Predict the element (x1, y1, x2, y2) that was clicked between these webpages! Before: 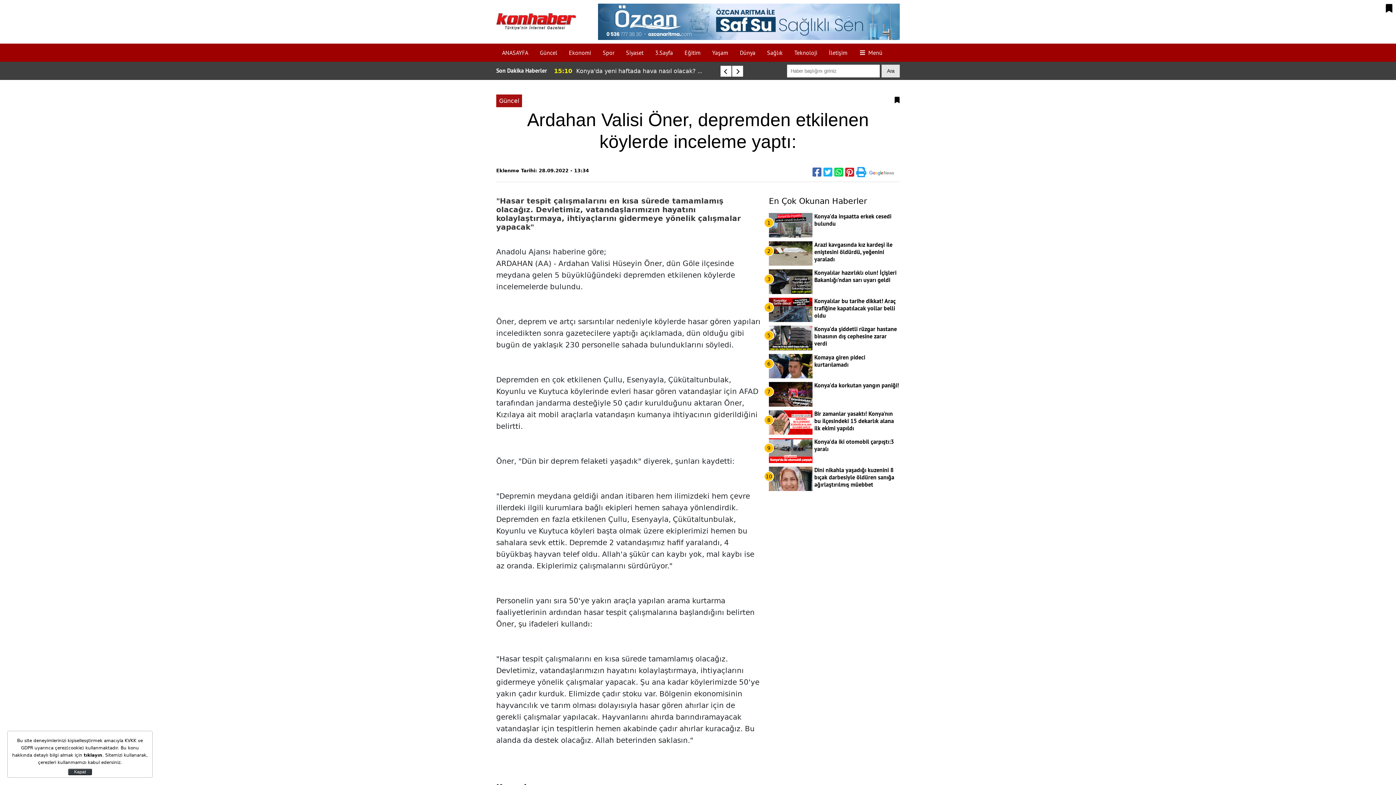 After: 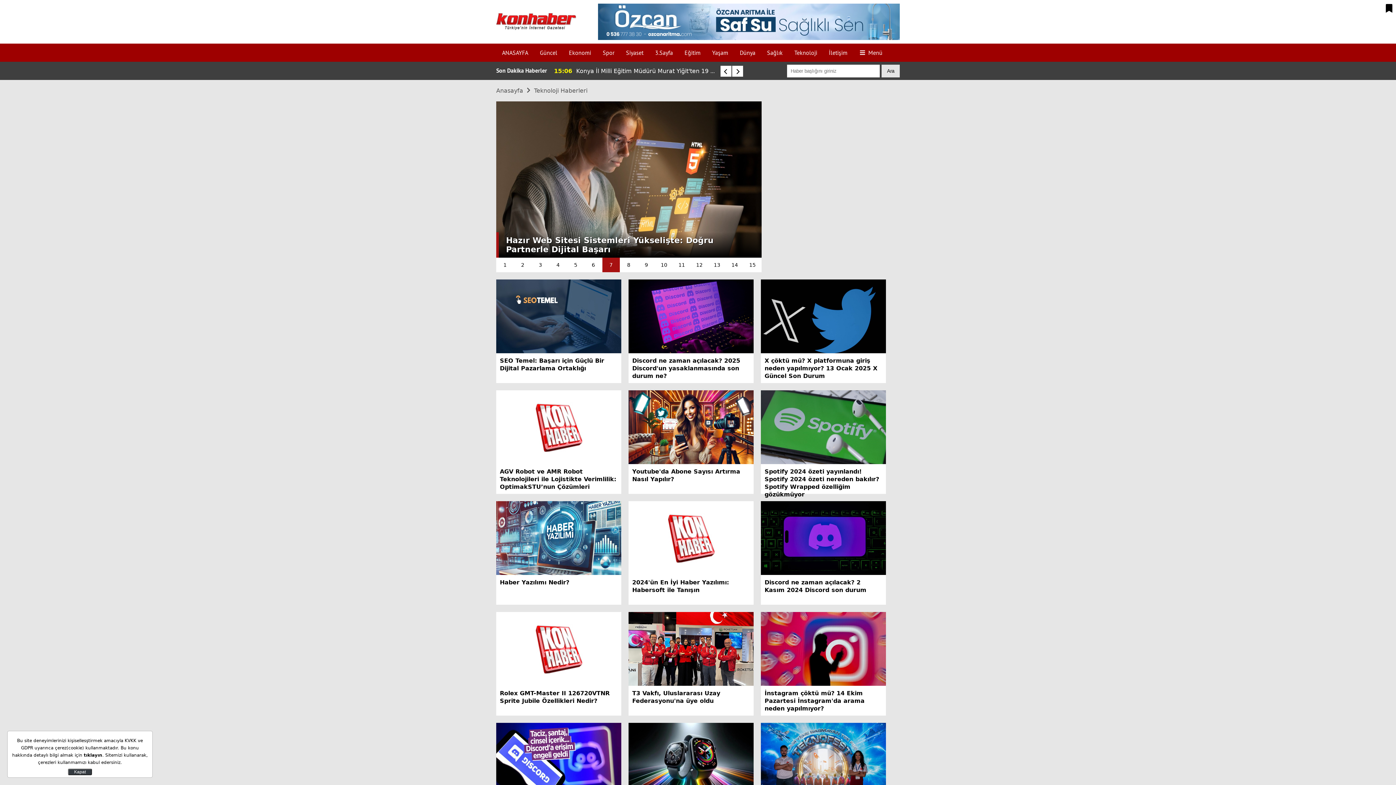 Action: label: Teknoloji bbox: (788, 44, 823, 61)